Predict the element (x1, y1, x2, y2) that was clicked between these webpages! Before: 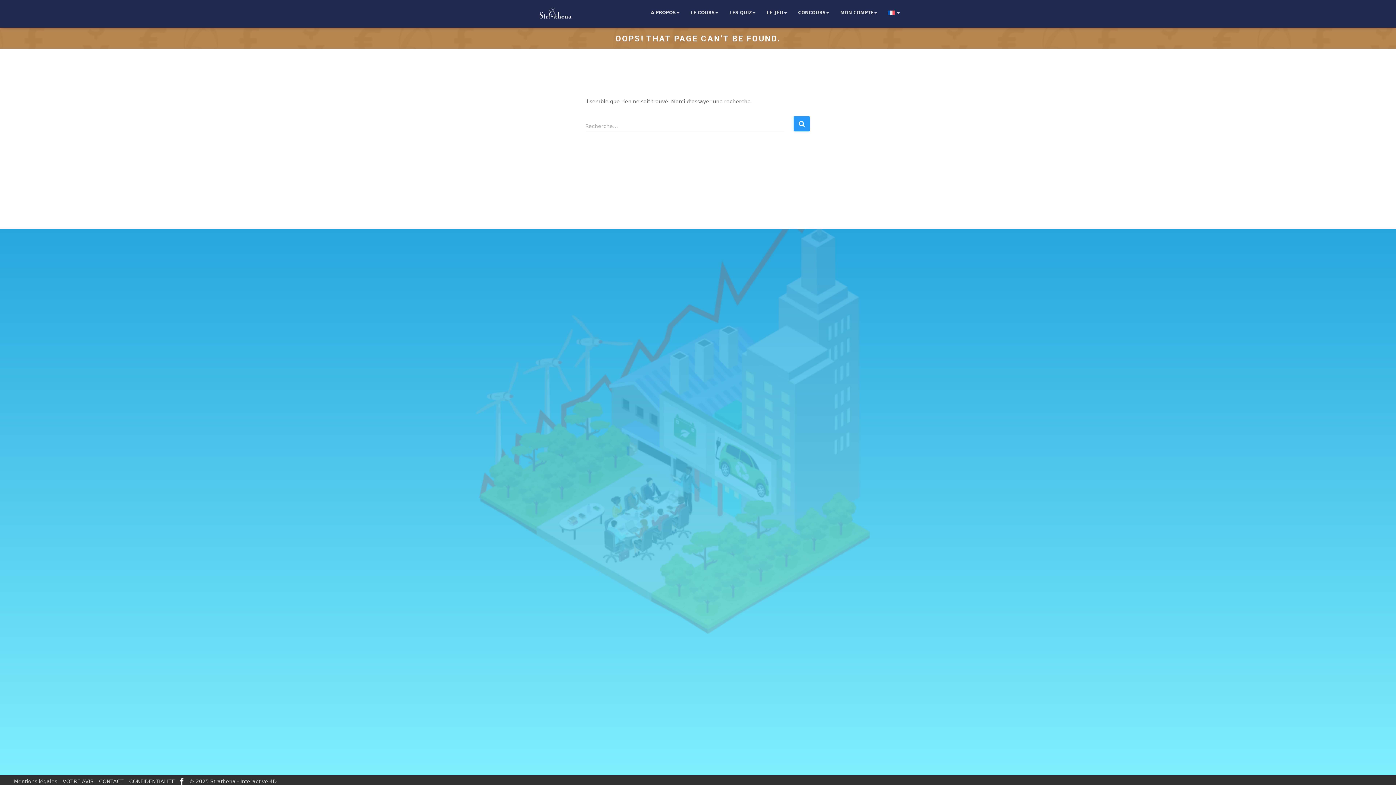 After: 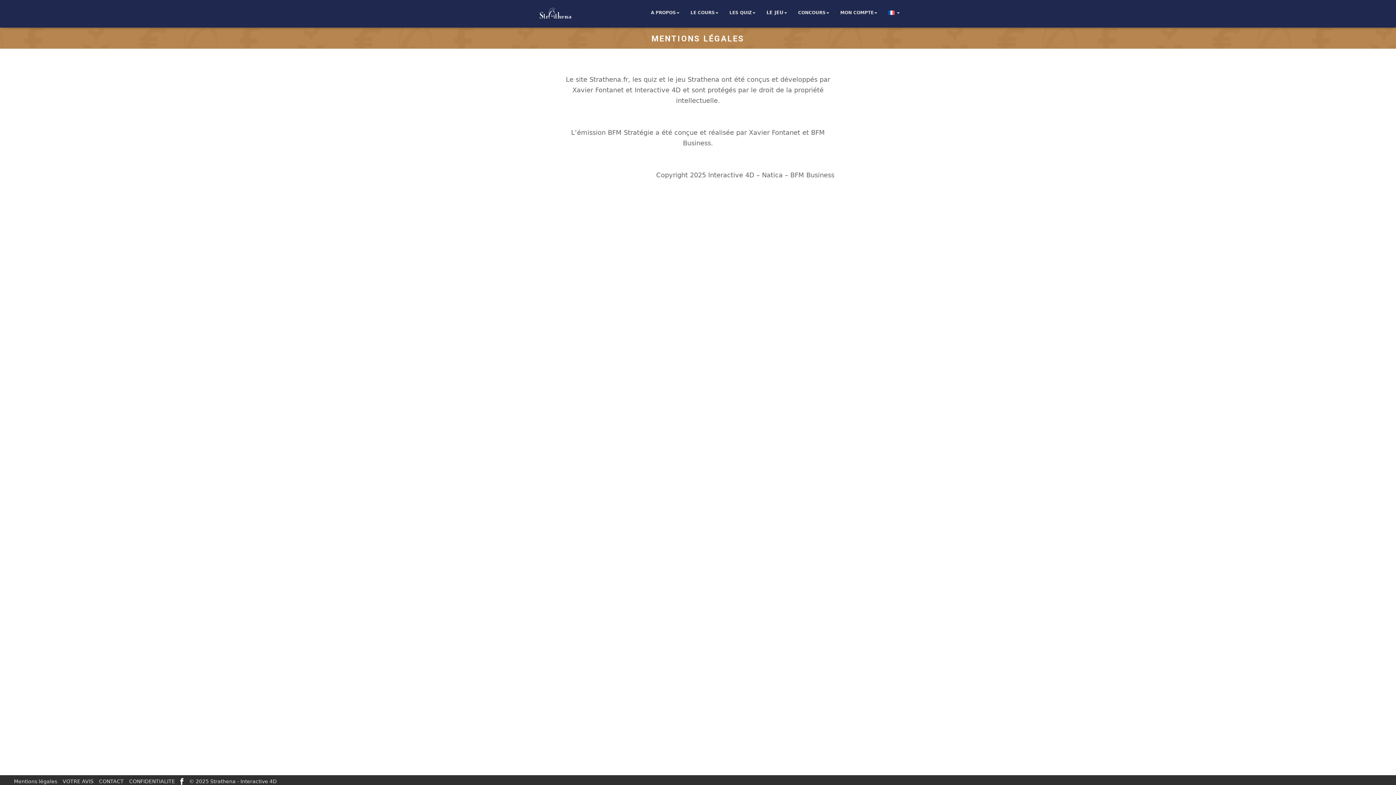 Action: label: Mentions légales bbox: (13, 778, 57, 785)